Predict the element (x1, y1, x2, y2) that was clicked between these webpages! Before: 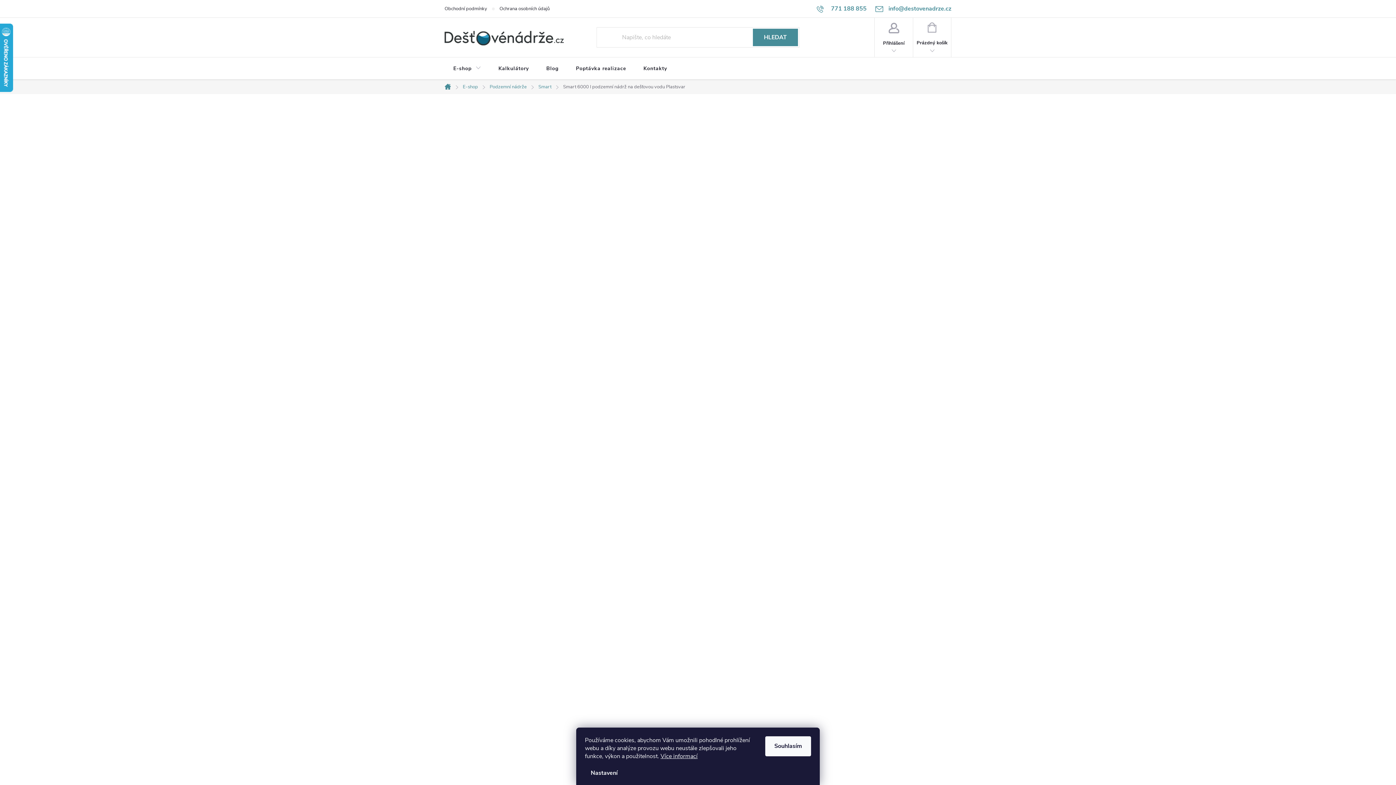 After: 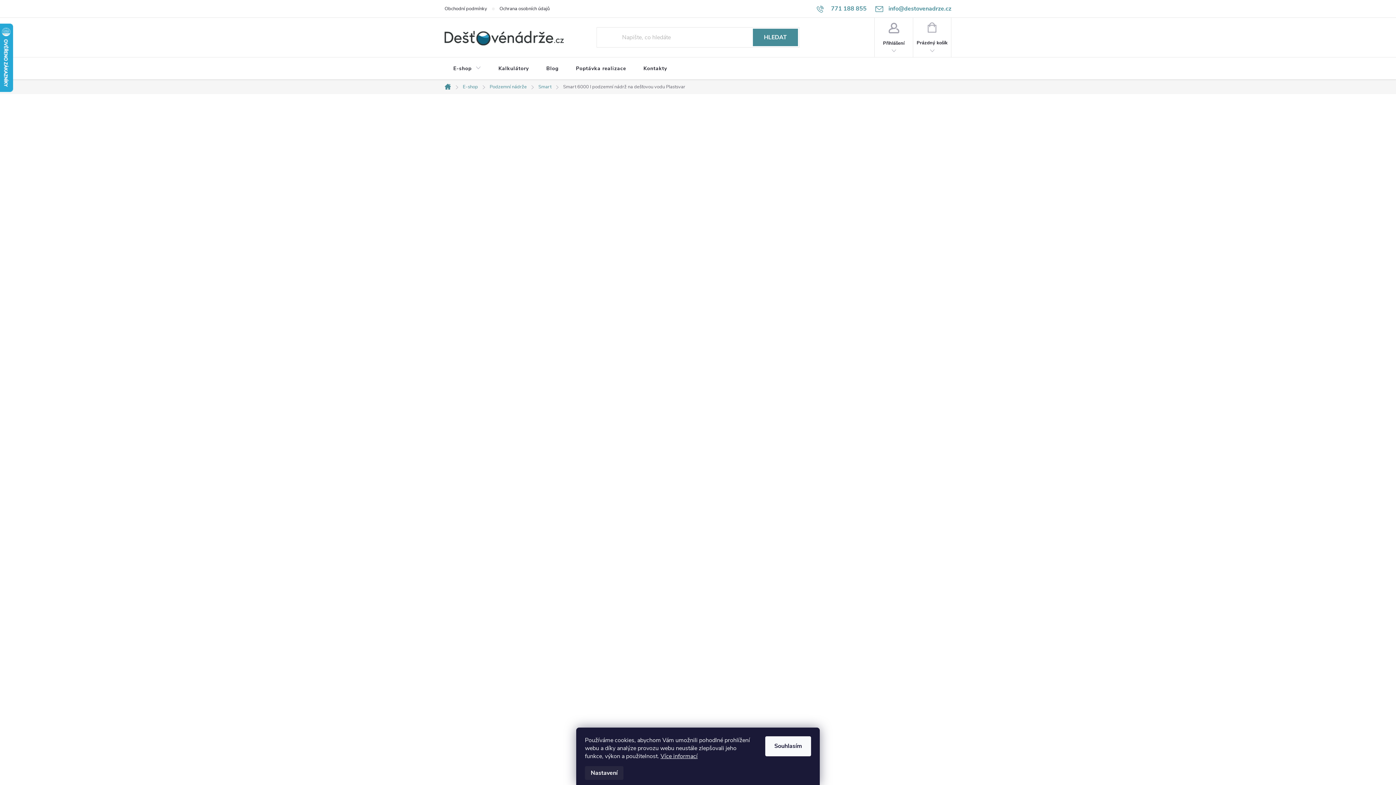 Action: label: Nastavení bbox: (585, 766, 623, 780)